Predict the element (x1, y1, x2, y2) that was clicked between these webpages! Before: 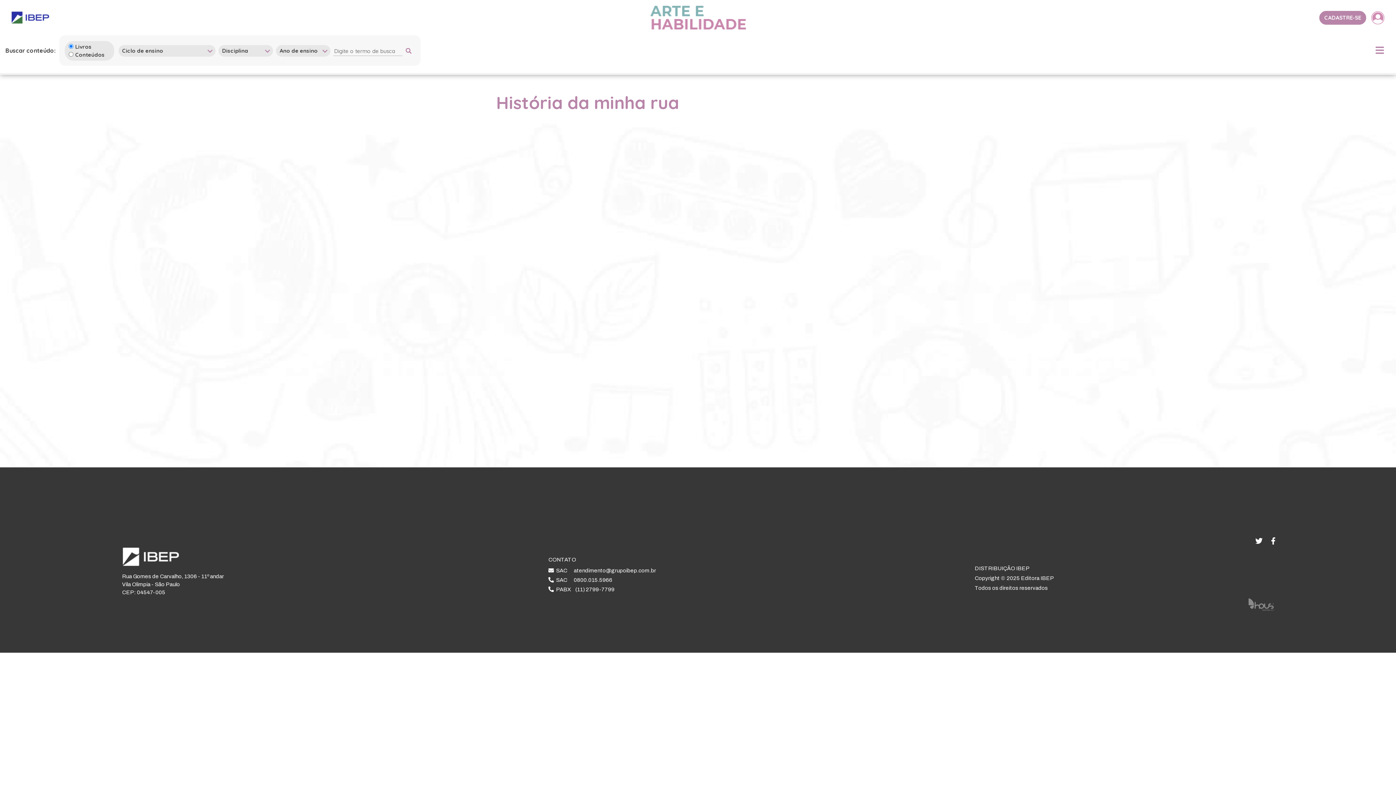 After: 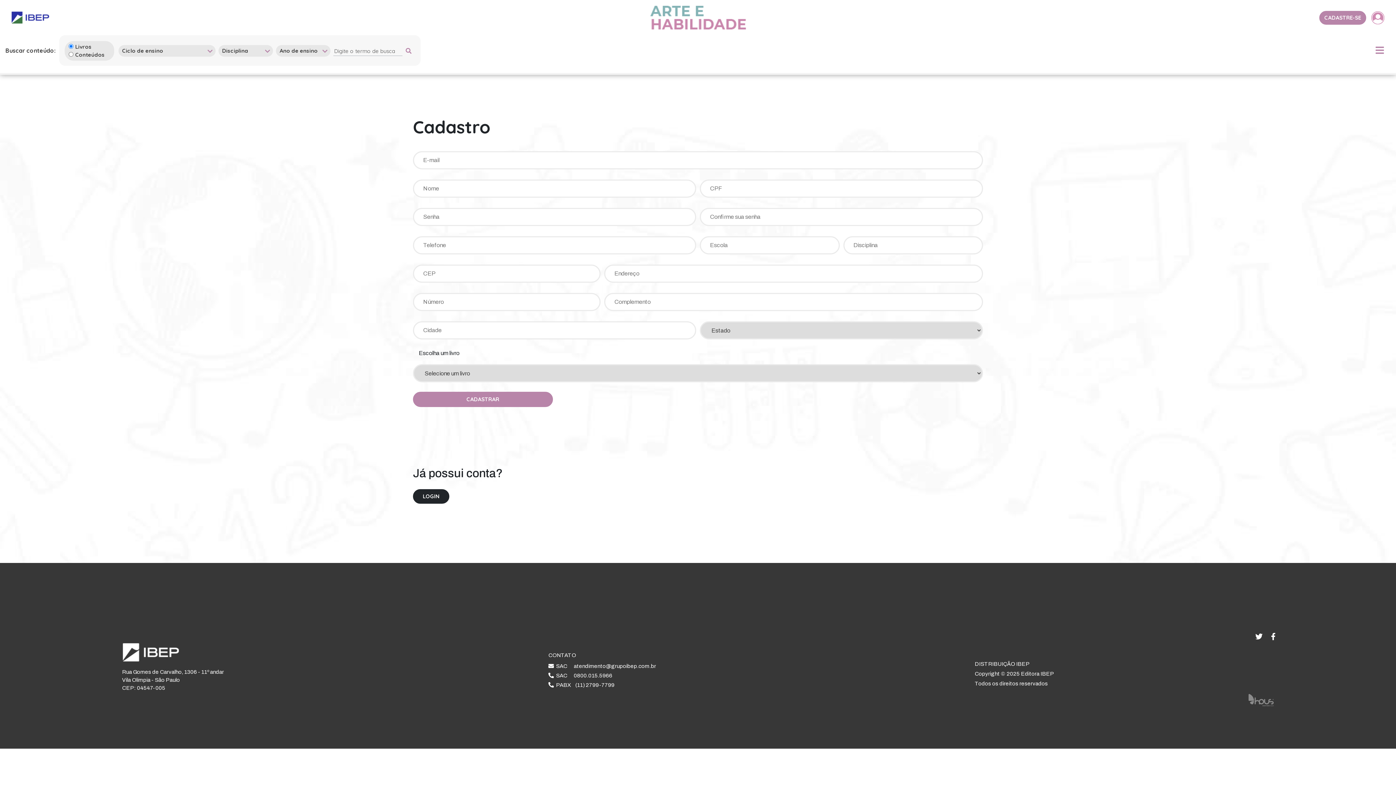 Action: bbox: (1319, 10, 1366, 24) label: CADASTRE-SE